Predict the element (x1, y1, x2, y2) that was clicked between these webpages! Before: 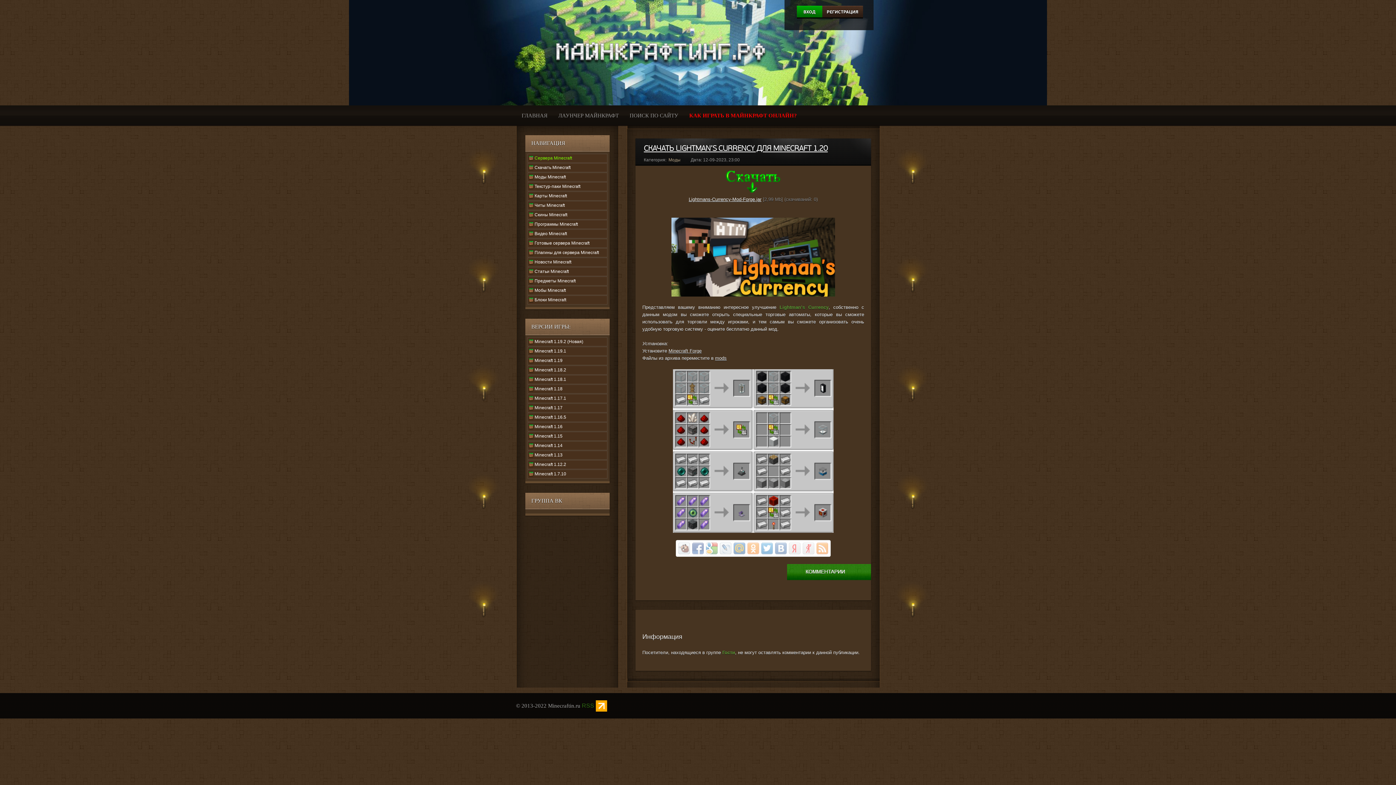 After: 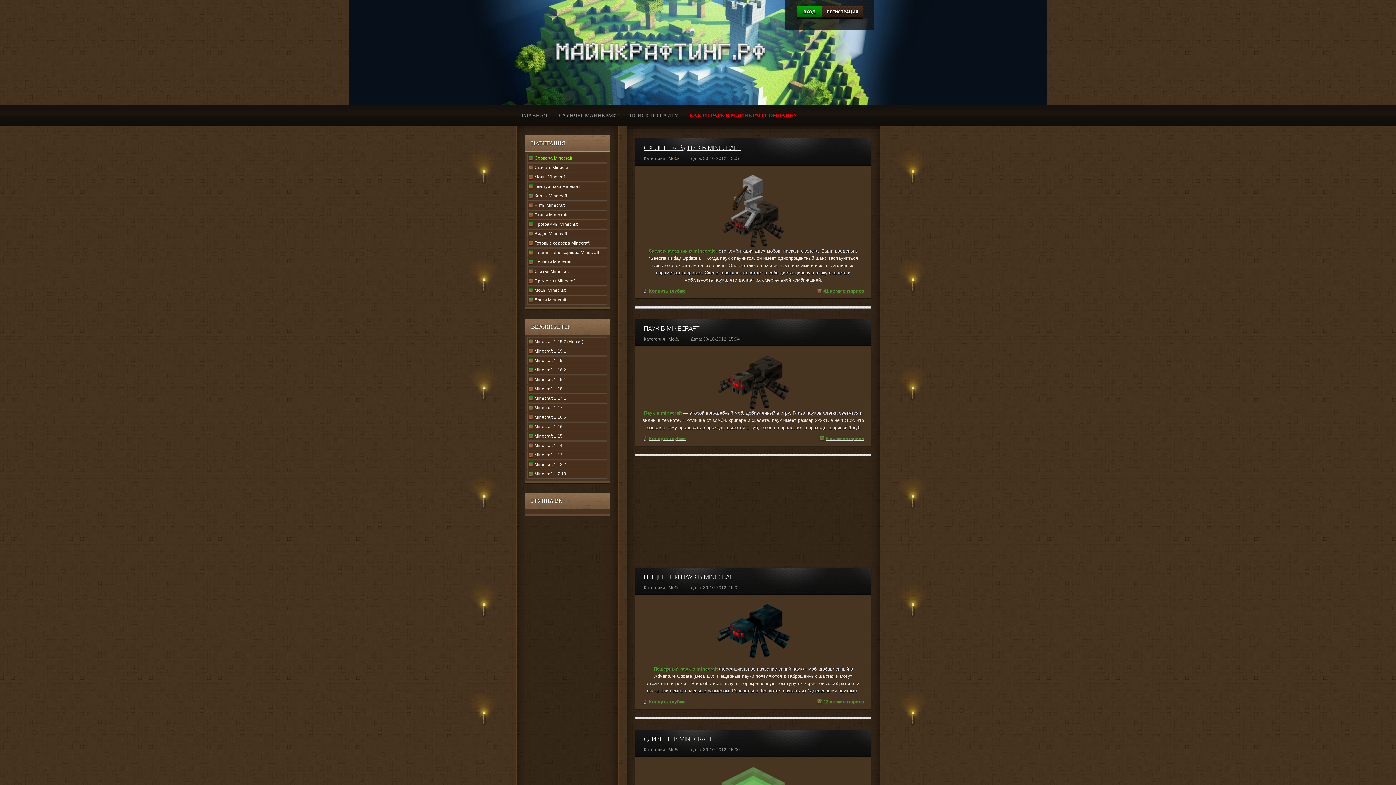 Action: label: Мобы Minecraft bbox: (527, 286, 607, 295)